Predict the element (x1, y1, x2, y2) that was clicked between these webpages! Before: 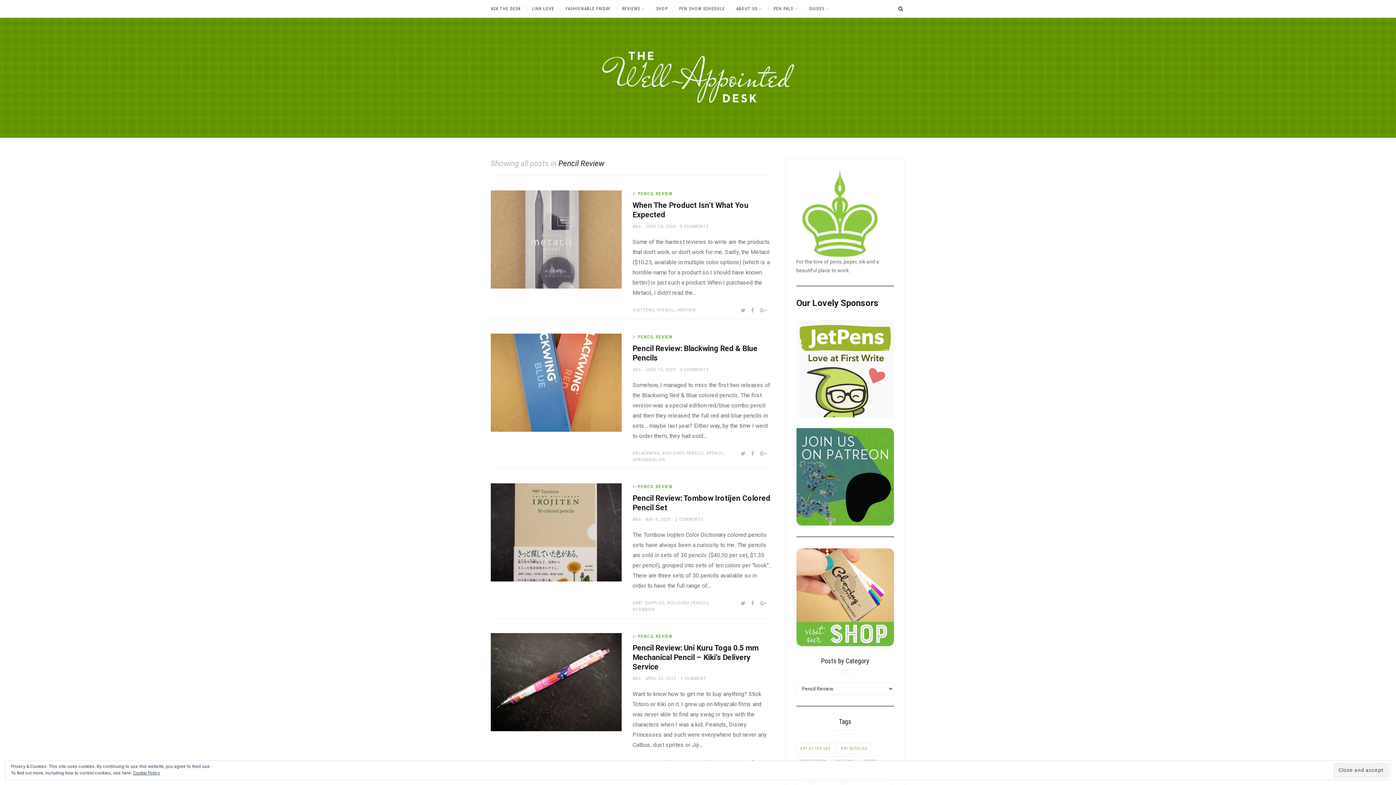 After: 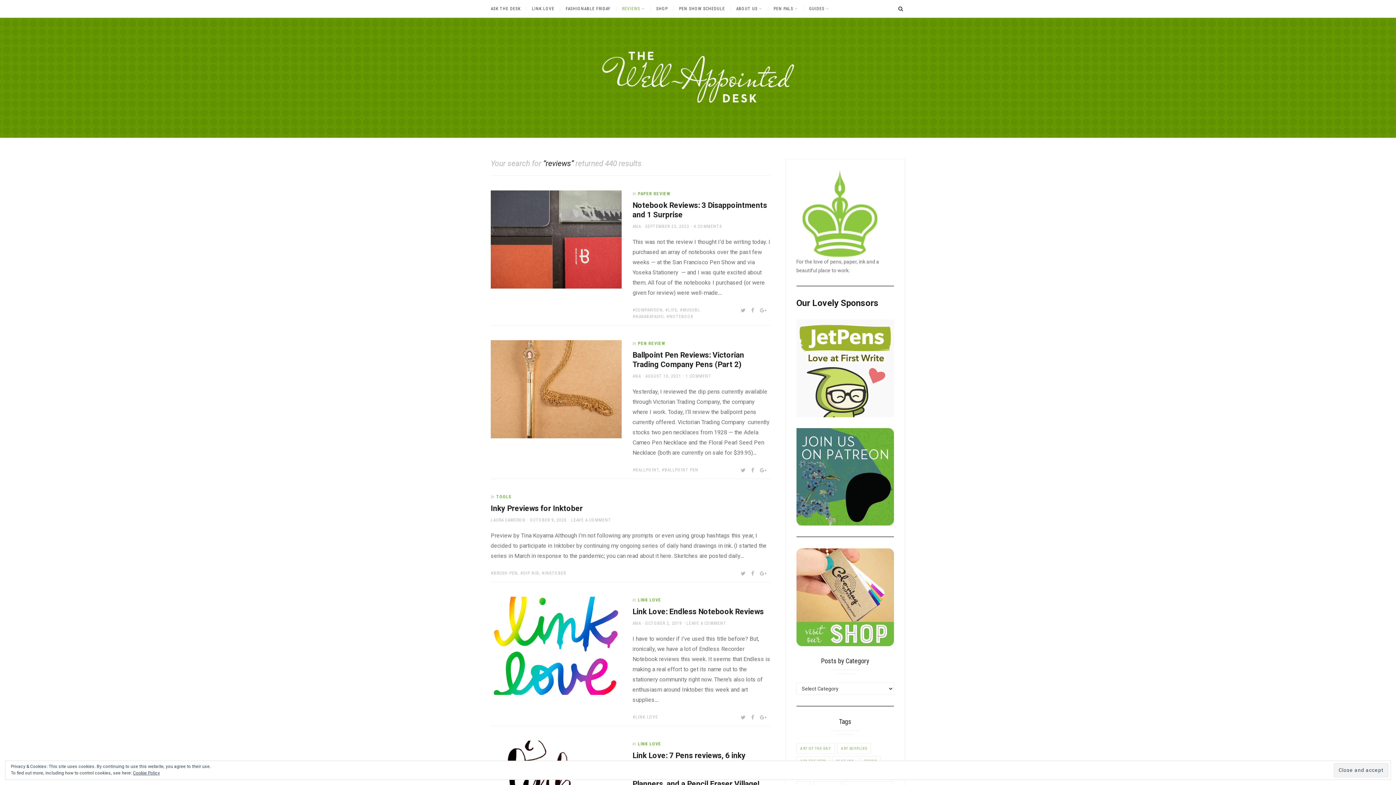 Action: bbox: (616, 6, 650, 10) label: REVIEWS